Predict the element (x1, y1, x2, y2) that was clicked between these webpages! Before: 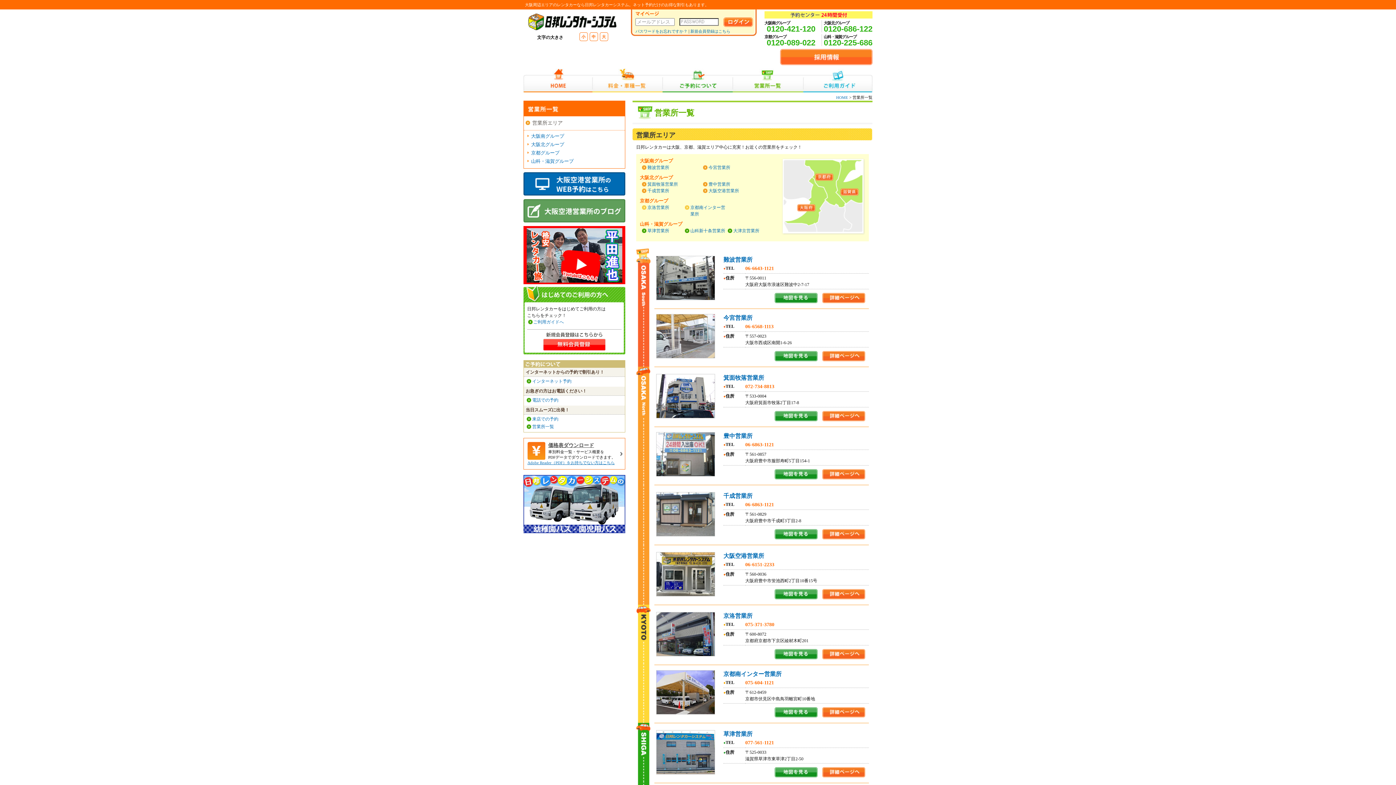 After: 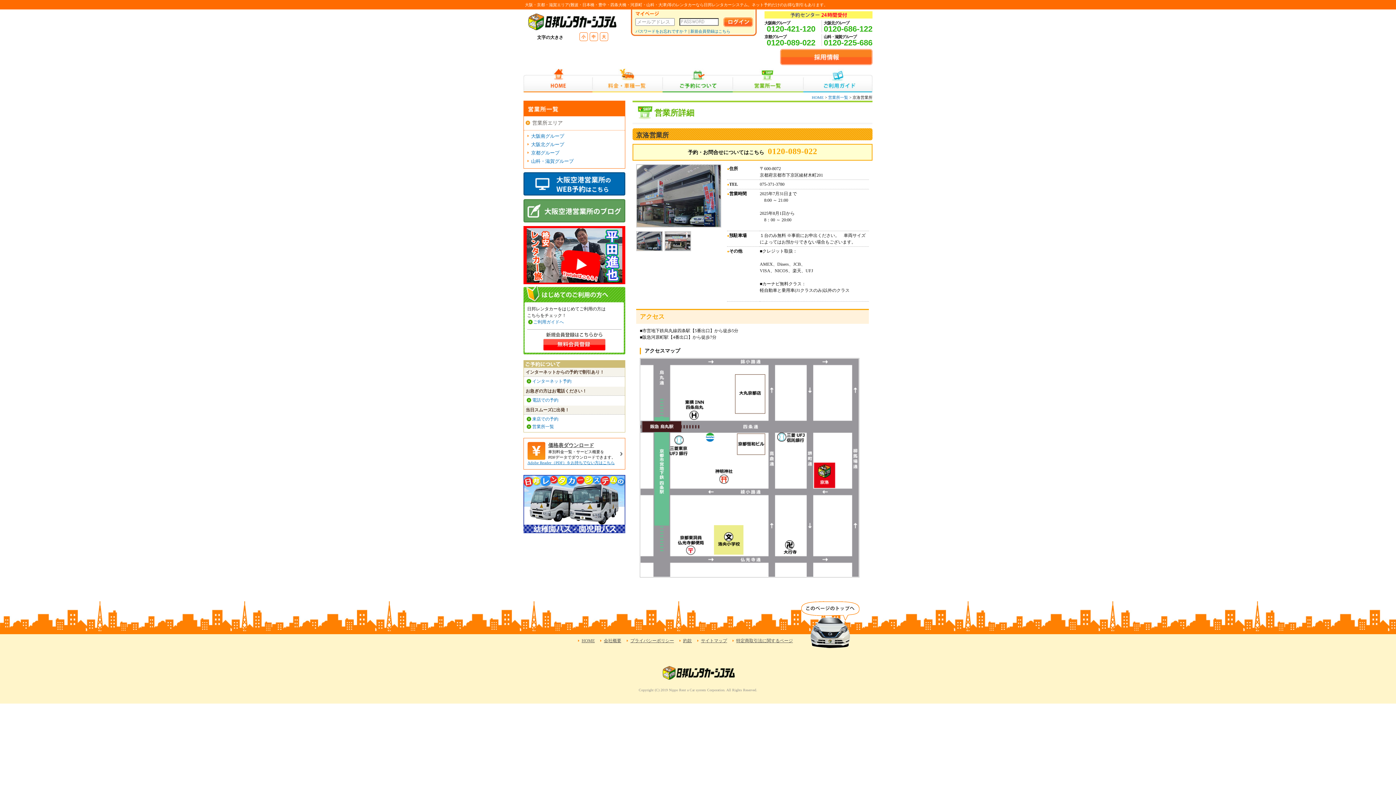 Action: bbox: (647, 205, 669, 210) label: 京洛営業所